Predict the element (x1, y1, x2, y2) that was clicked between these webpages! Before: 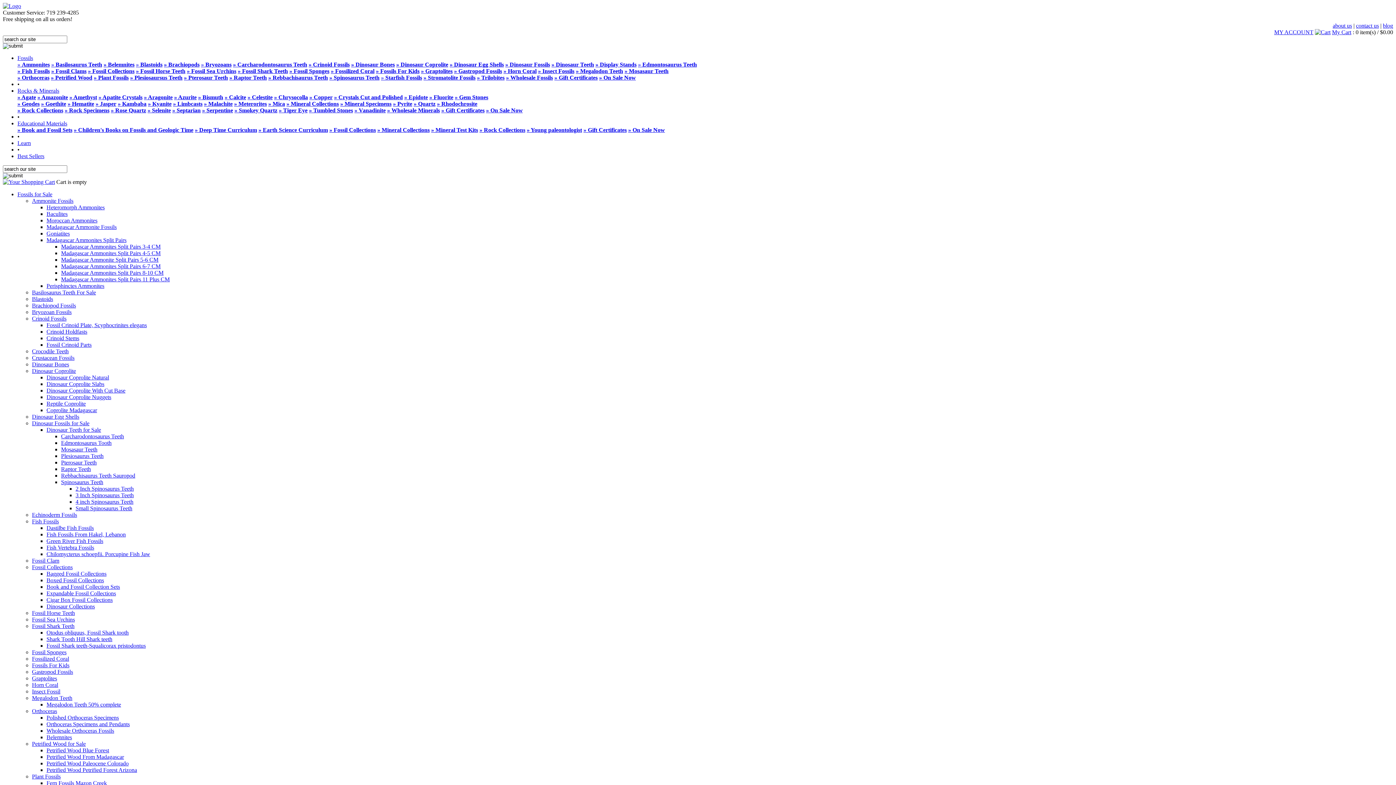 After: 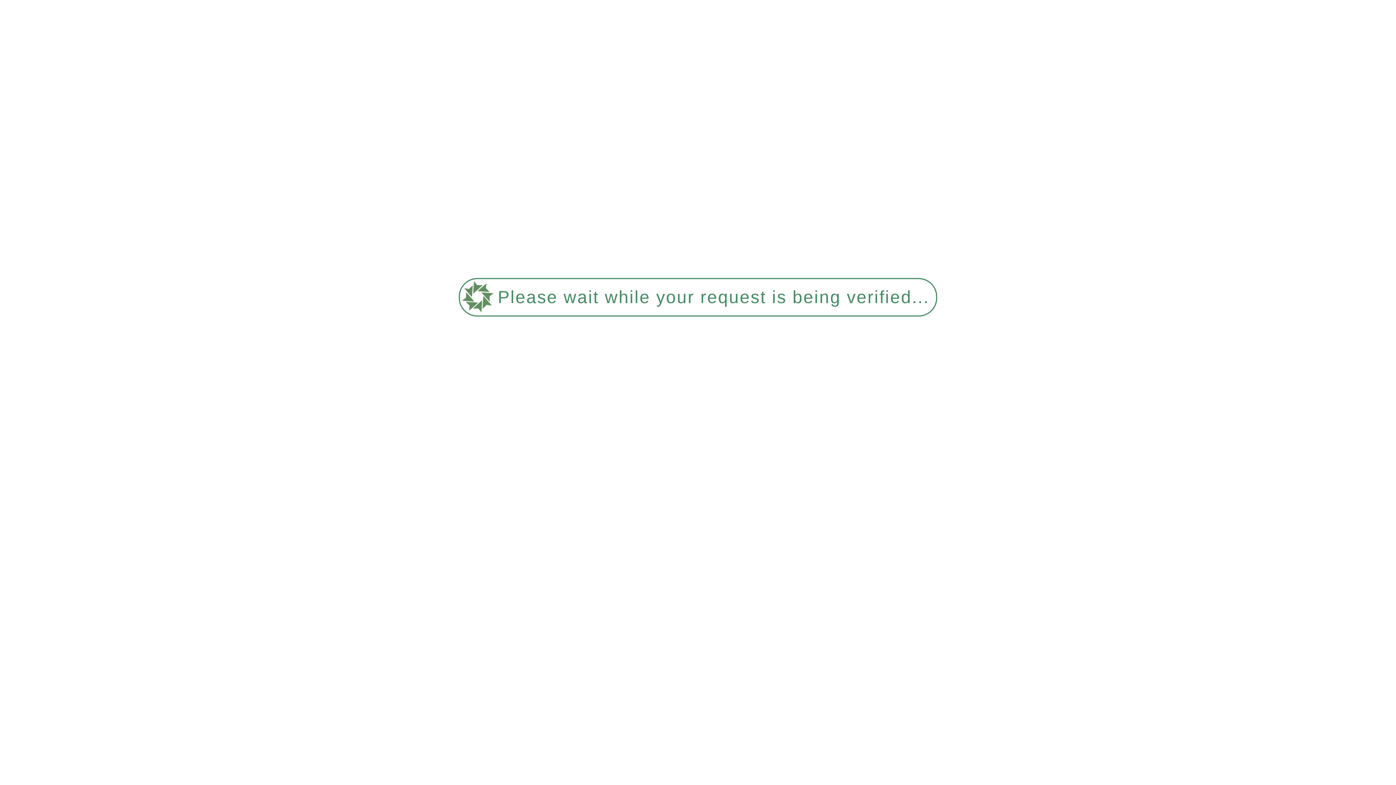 Action: bbox: (423, 74, 475, 80) label: » Stromatolite Fossils